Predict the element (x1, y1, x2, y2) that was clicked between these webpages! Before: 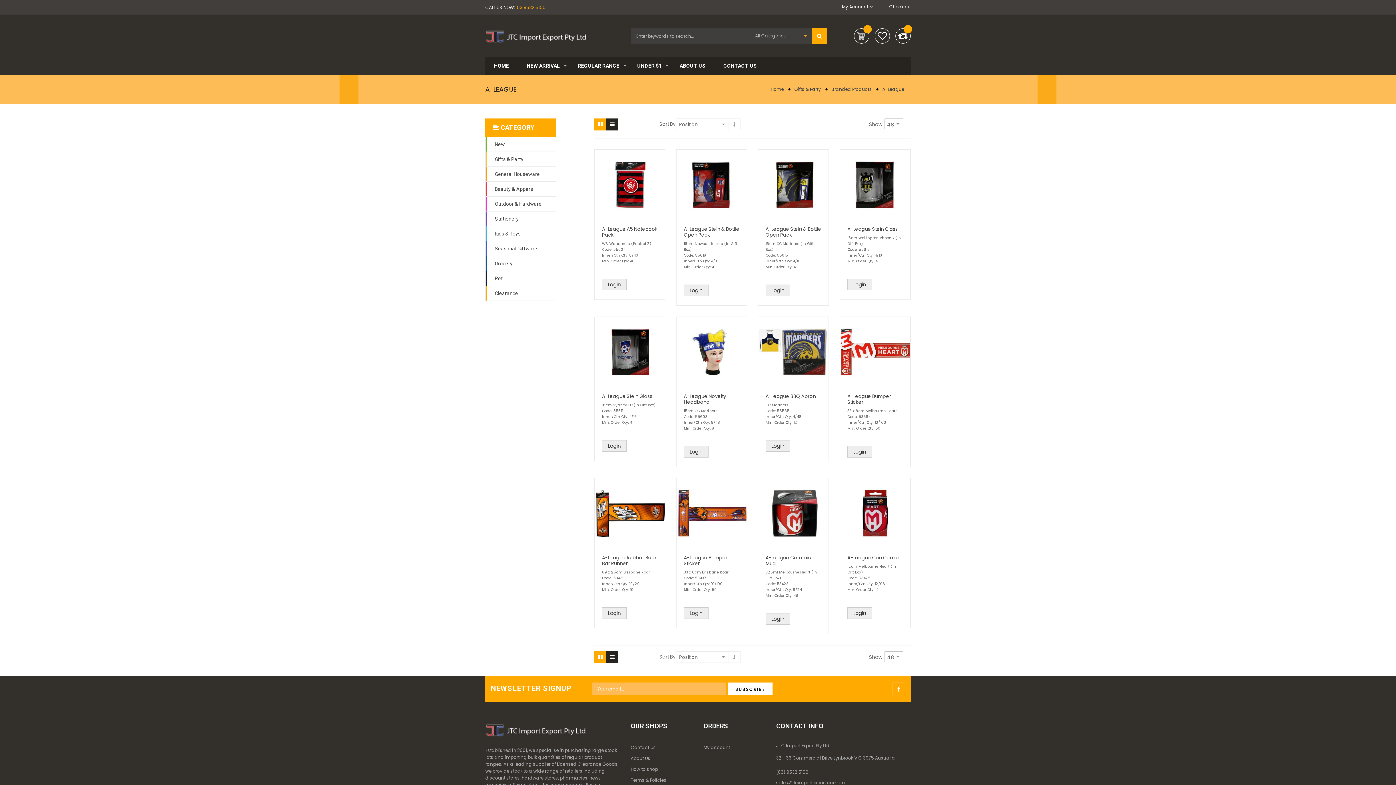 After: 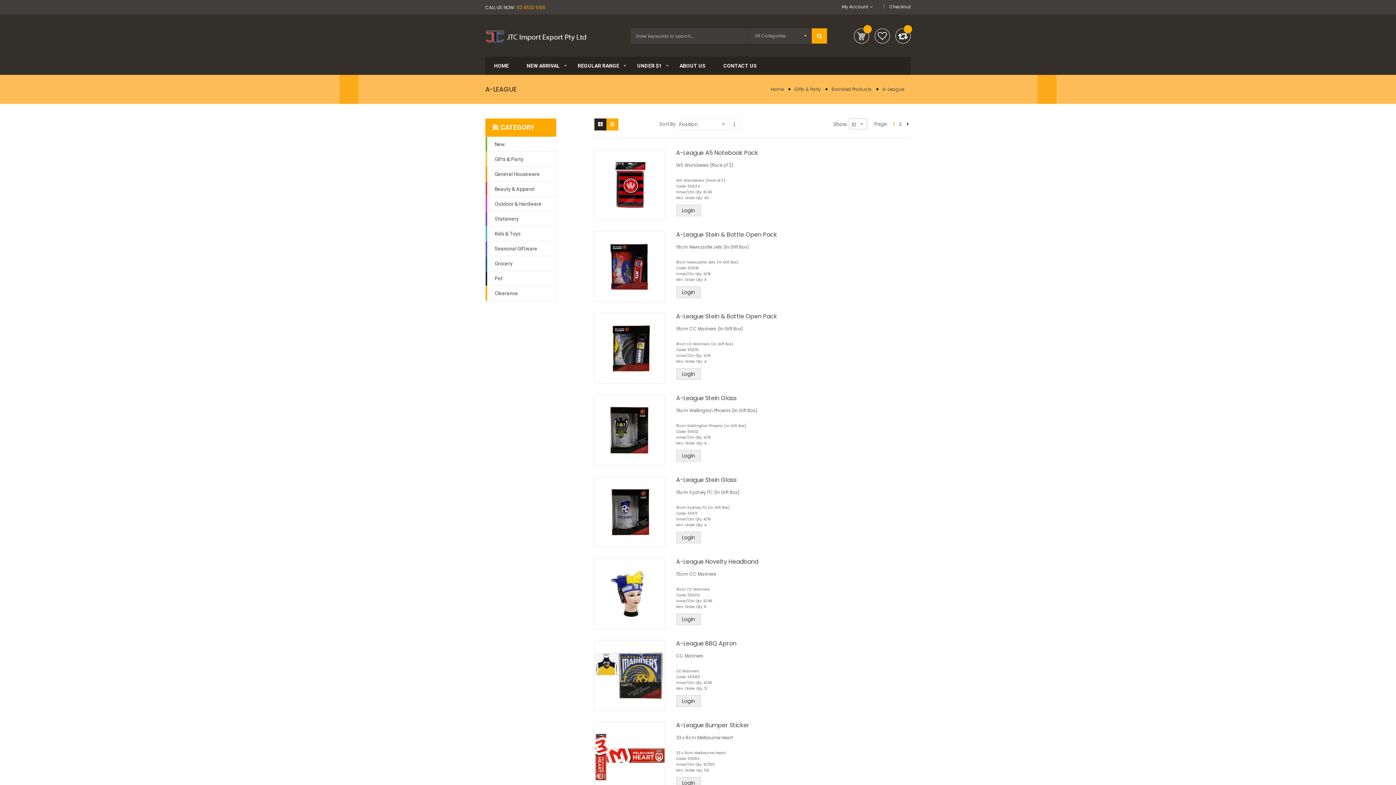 Action: bbox: (606, 651, 618, 663)